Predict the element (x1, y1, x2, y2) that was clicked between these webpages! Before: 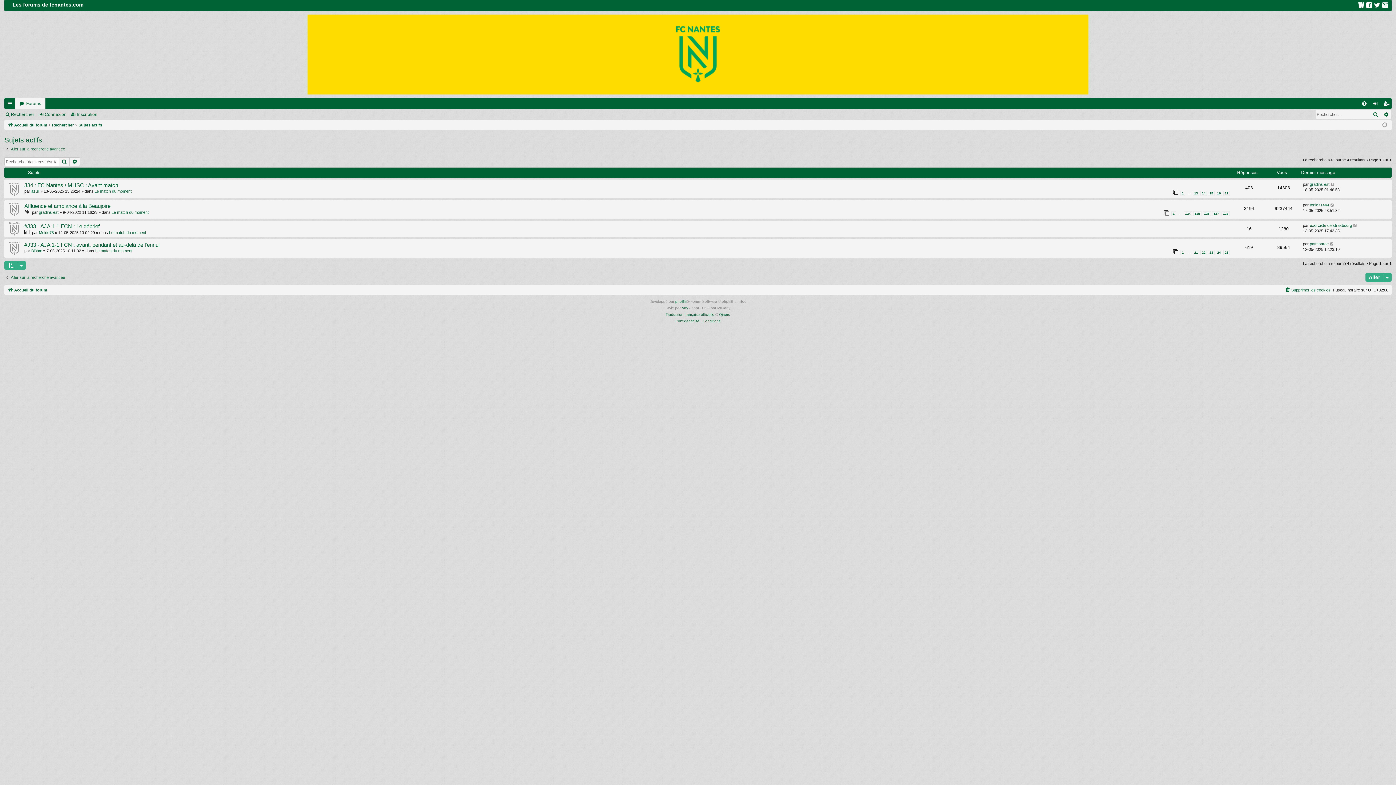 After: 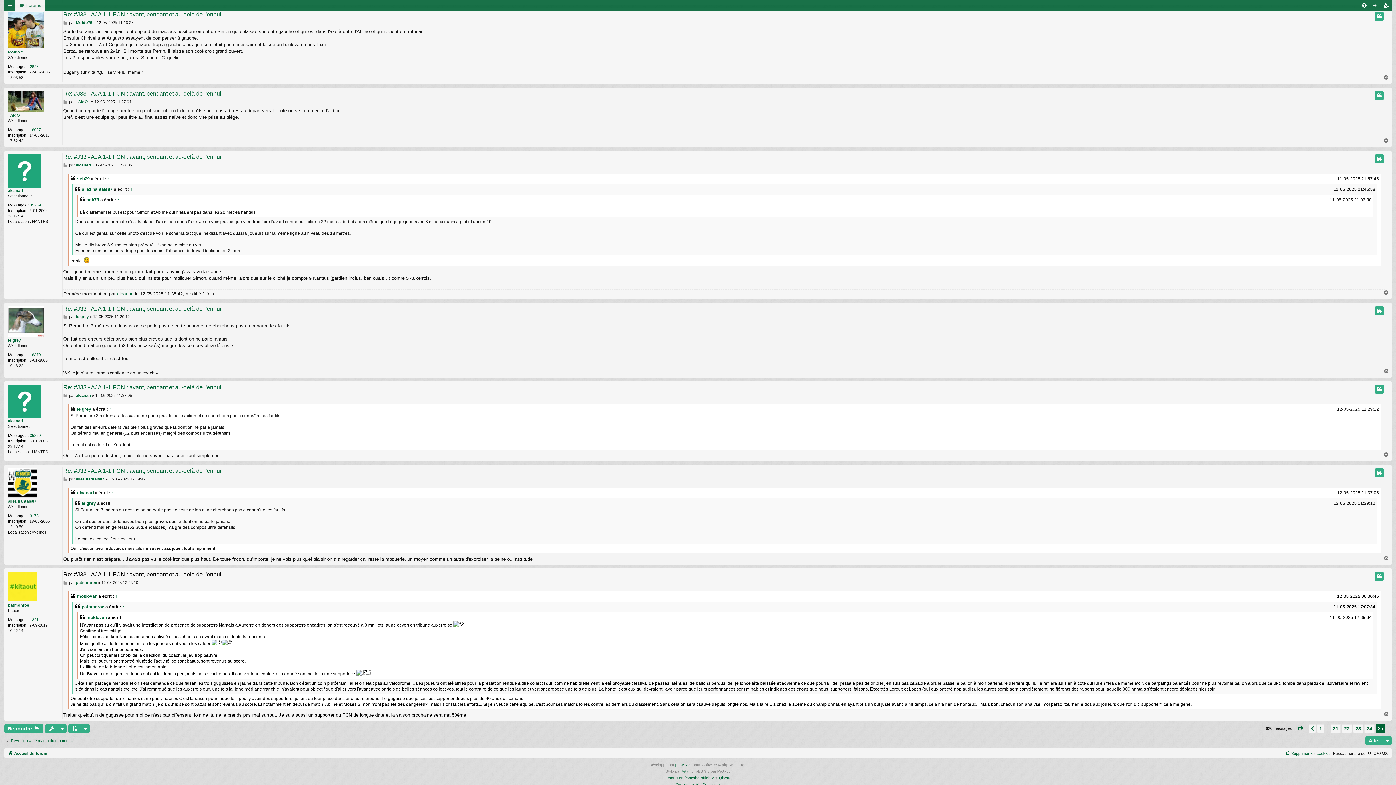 Action: bbox: (1330, 241, 1334, 246)